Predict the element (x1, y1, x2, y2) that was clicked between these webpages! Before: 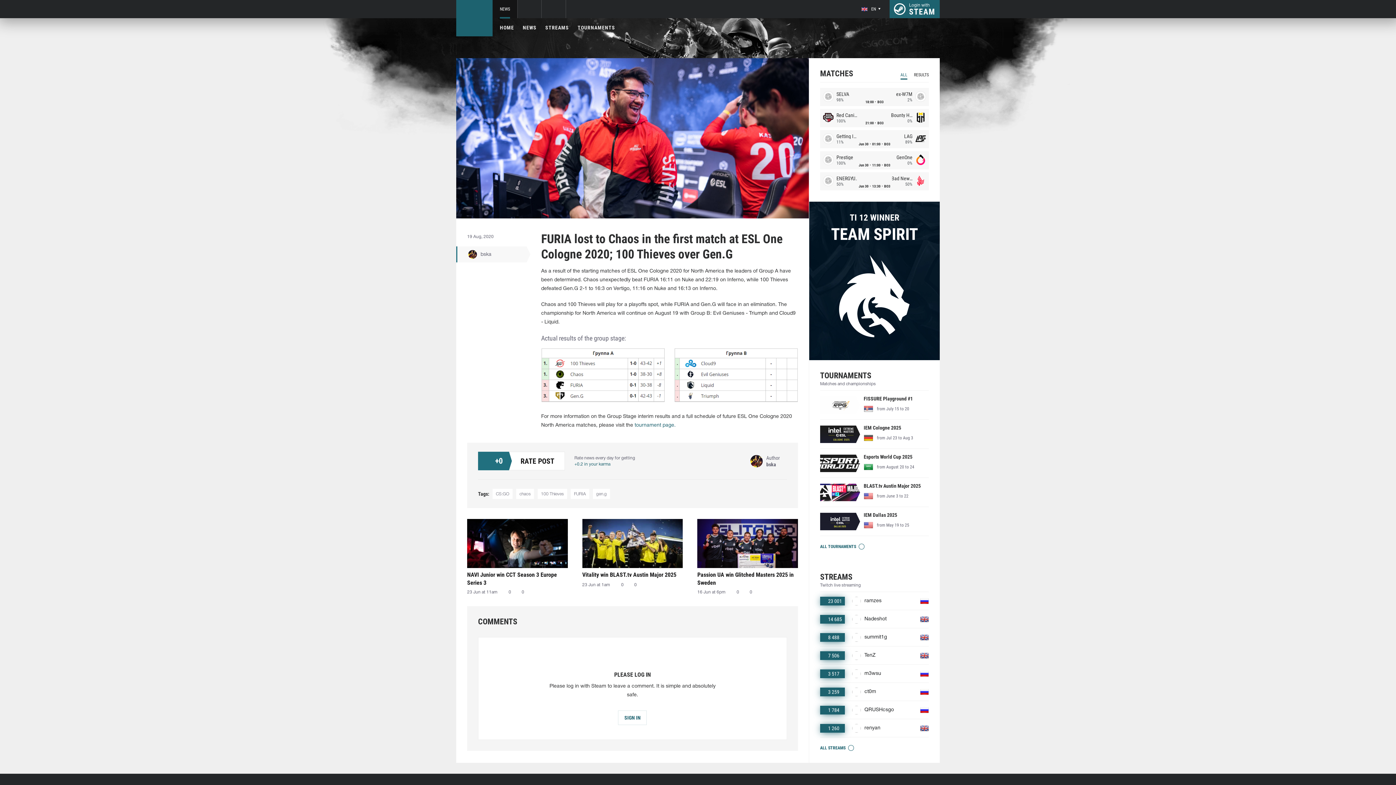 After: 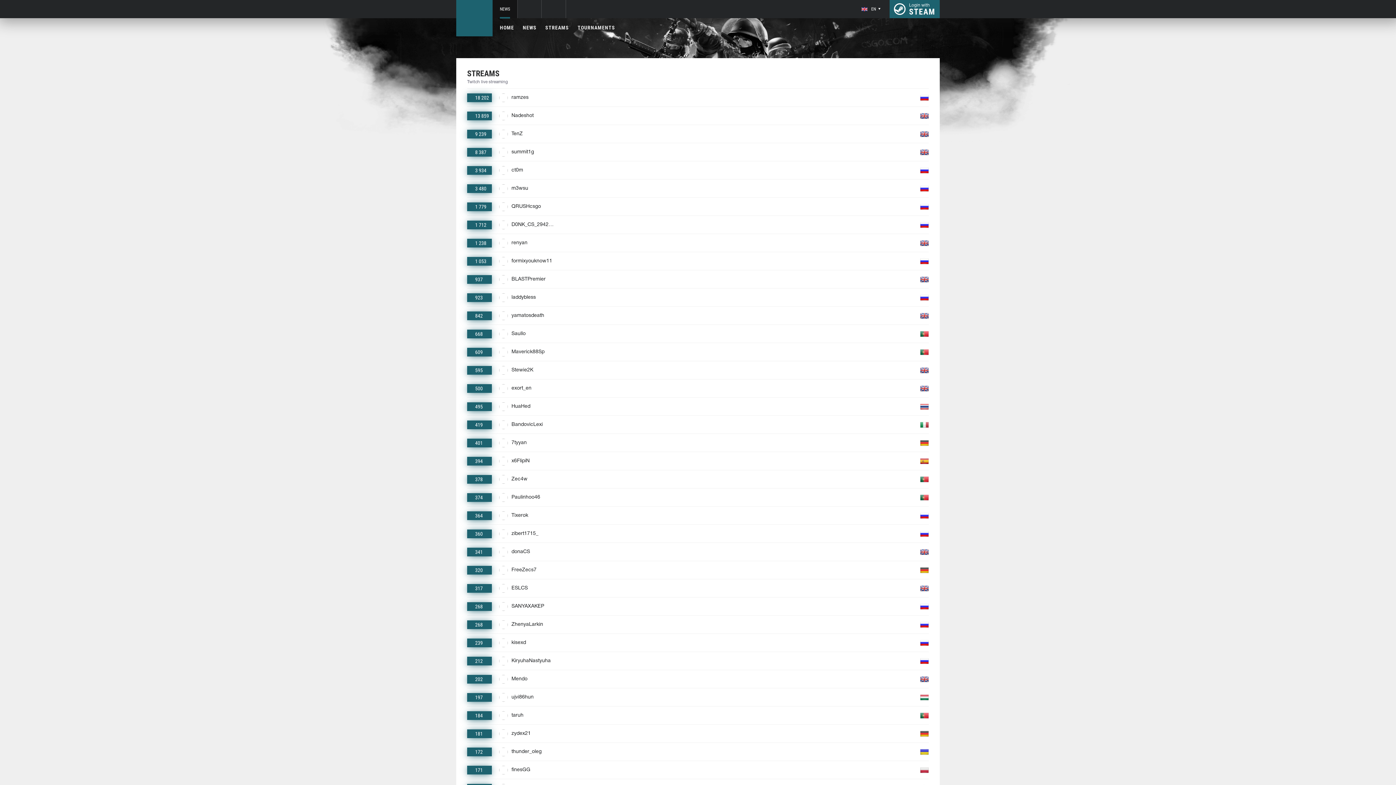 Action: bbox: (545, 24, 569, 31) label: STREAMS